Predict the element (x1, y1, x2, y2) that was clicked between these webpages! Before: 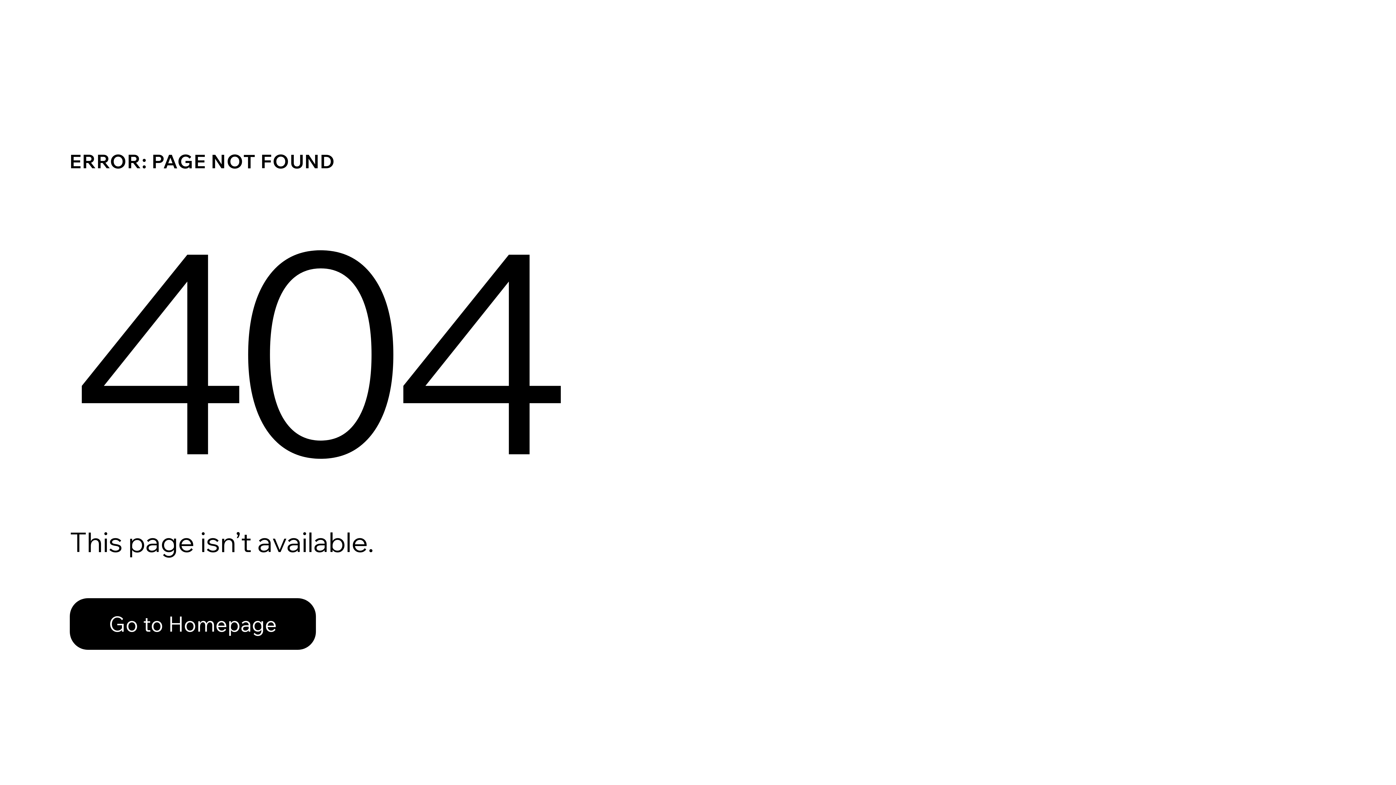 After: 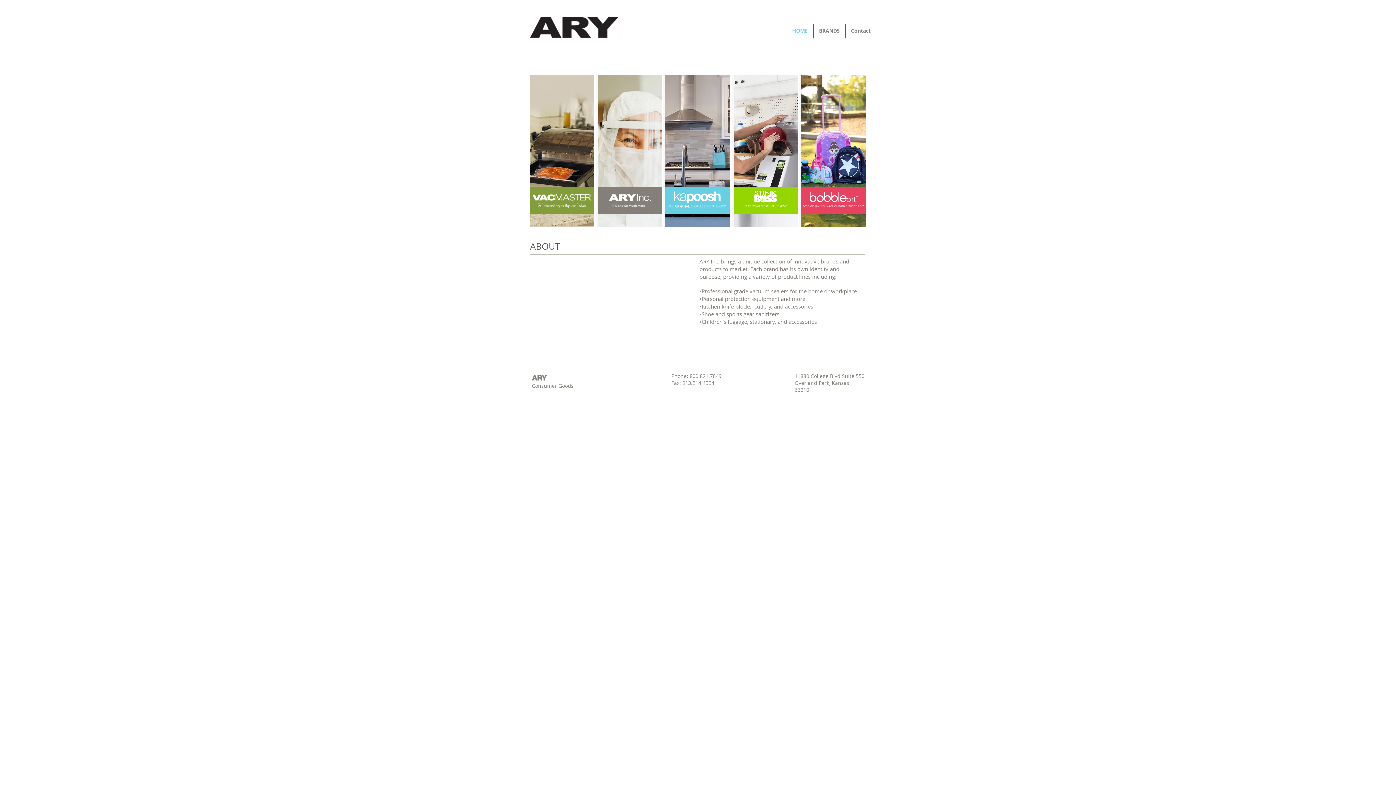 Action: label: Go to Homepage bbox: (69, 582, 768, 659)